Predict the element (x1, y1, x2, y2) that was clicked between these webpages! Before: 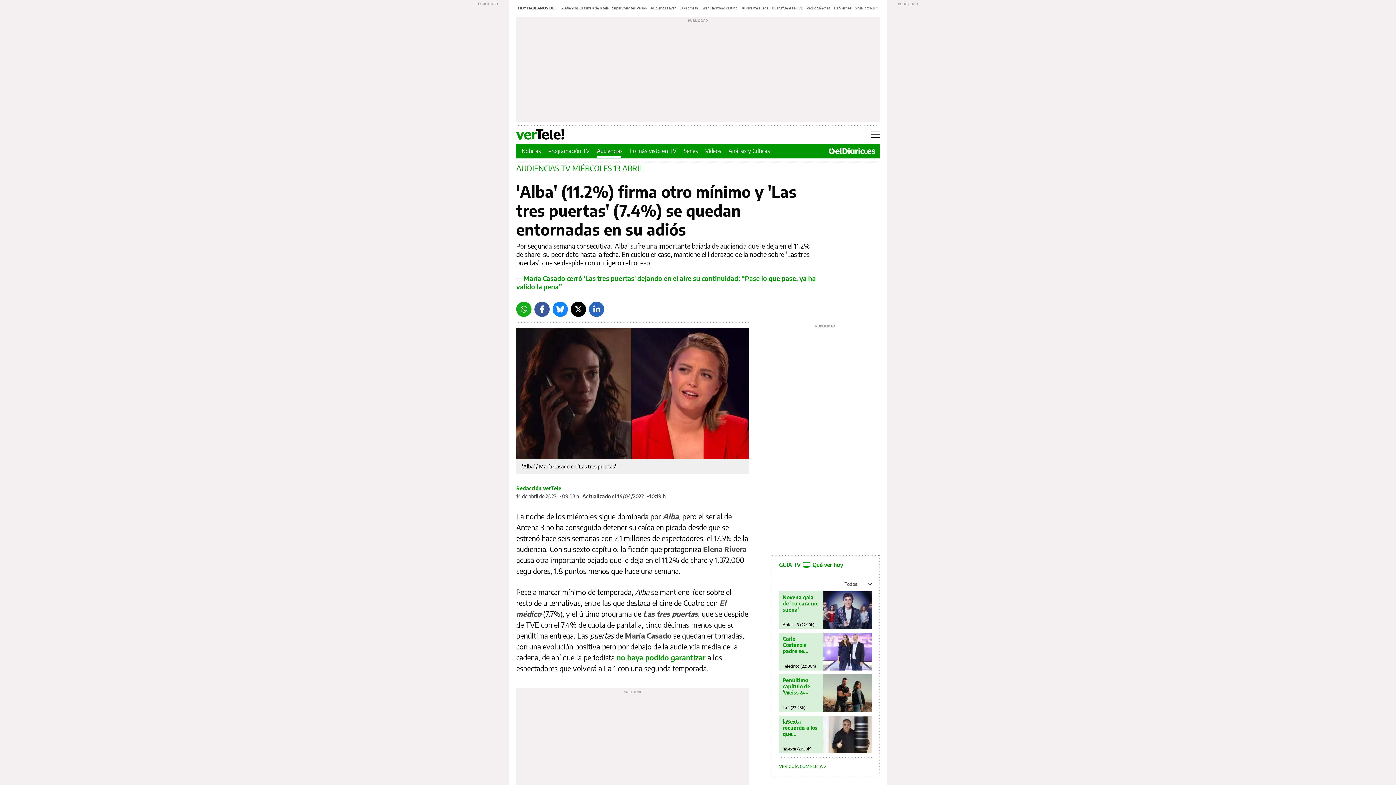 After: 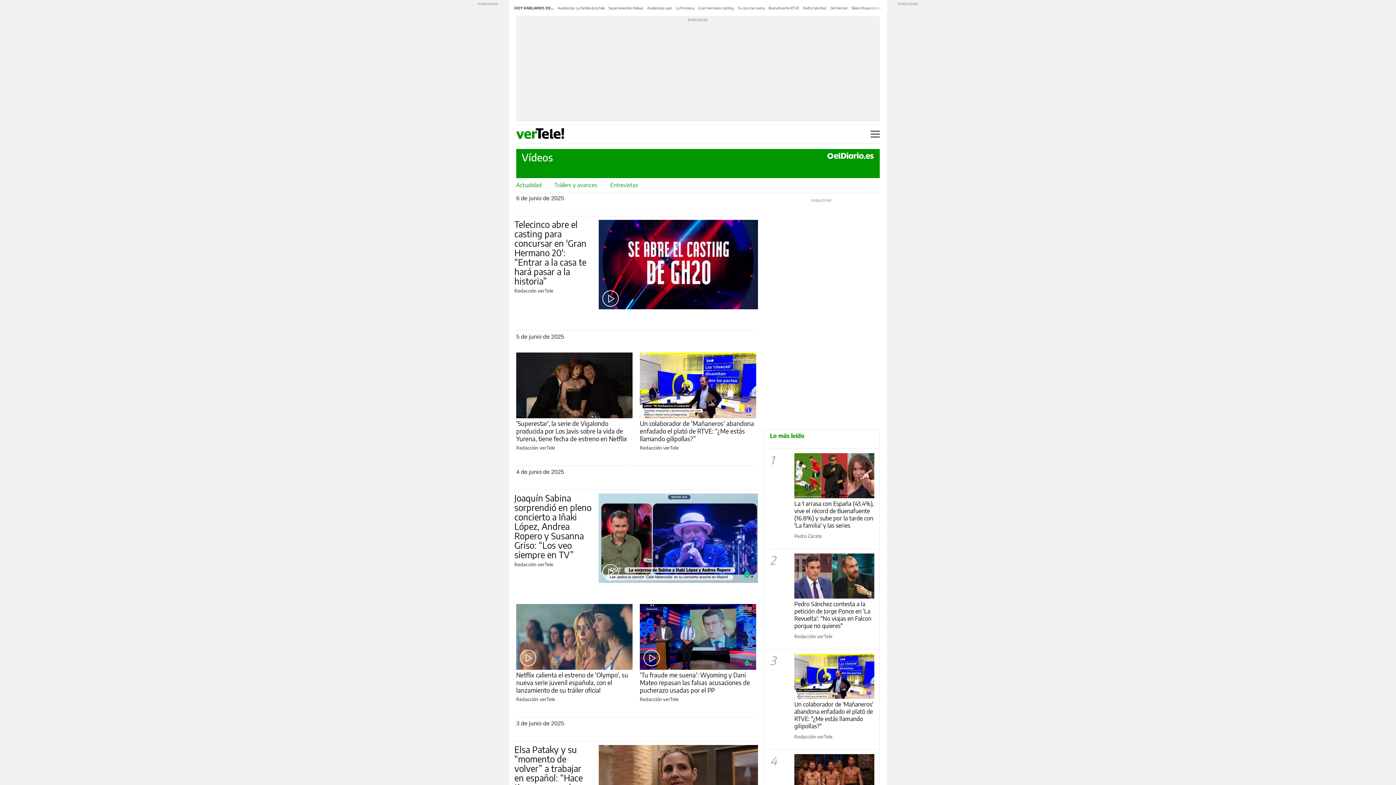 Action: label: Vídeos bbox: (705, 147, 721, 154)